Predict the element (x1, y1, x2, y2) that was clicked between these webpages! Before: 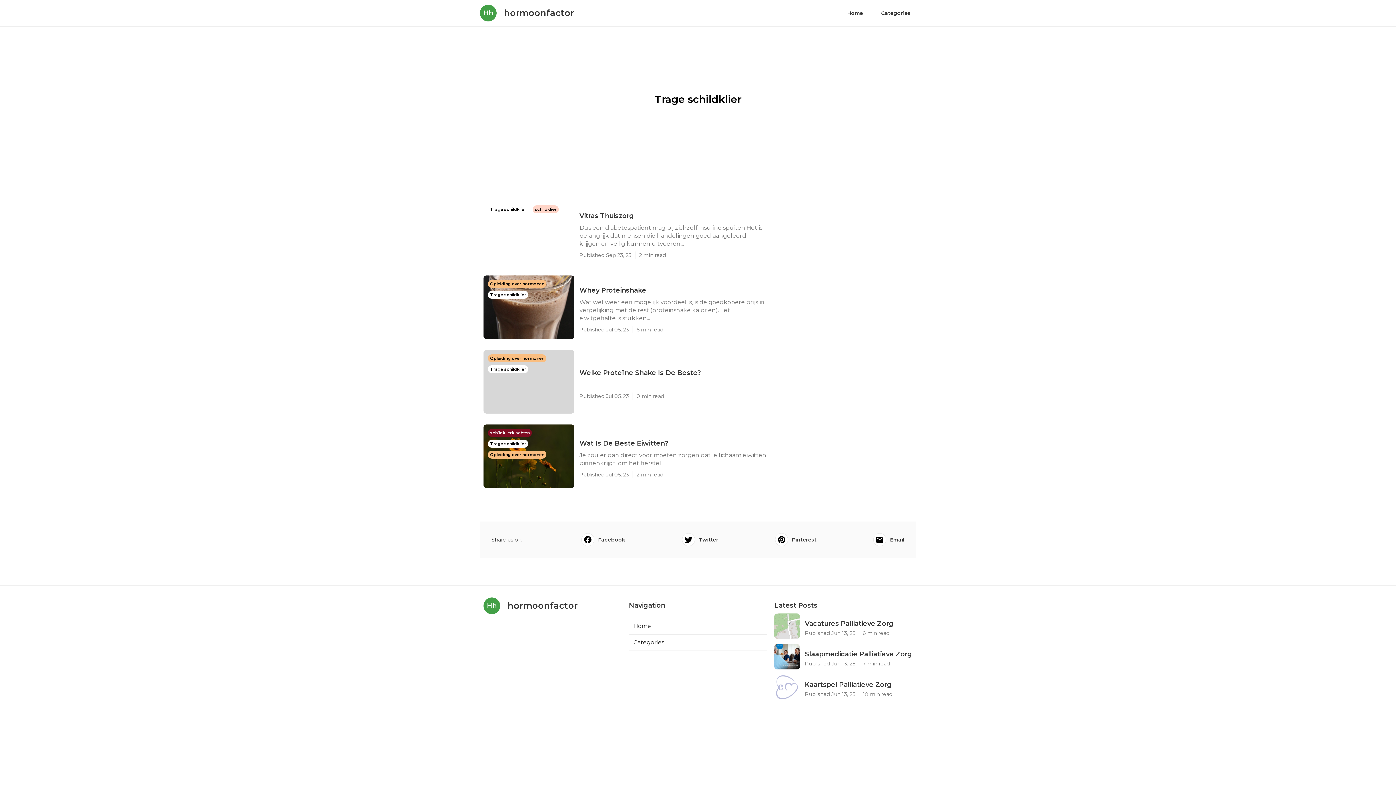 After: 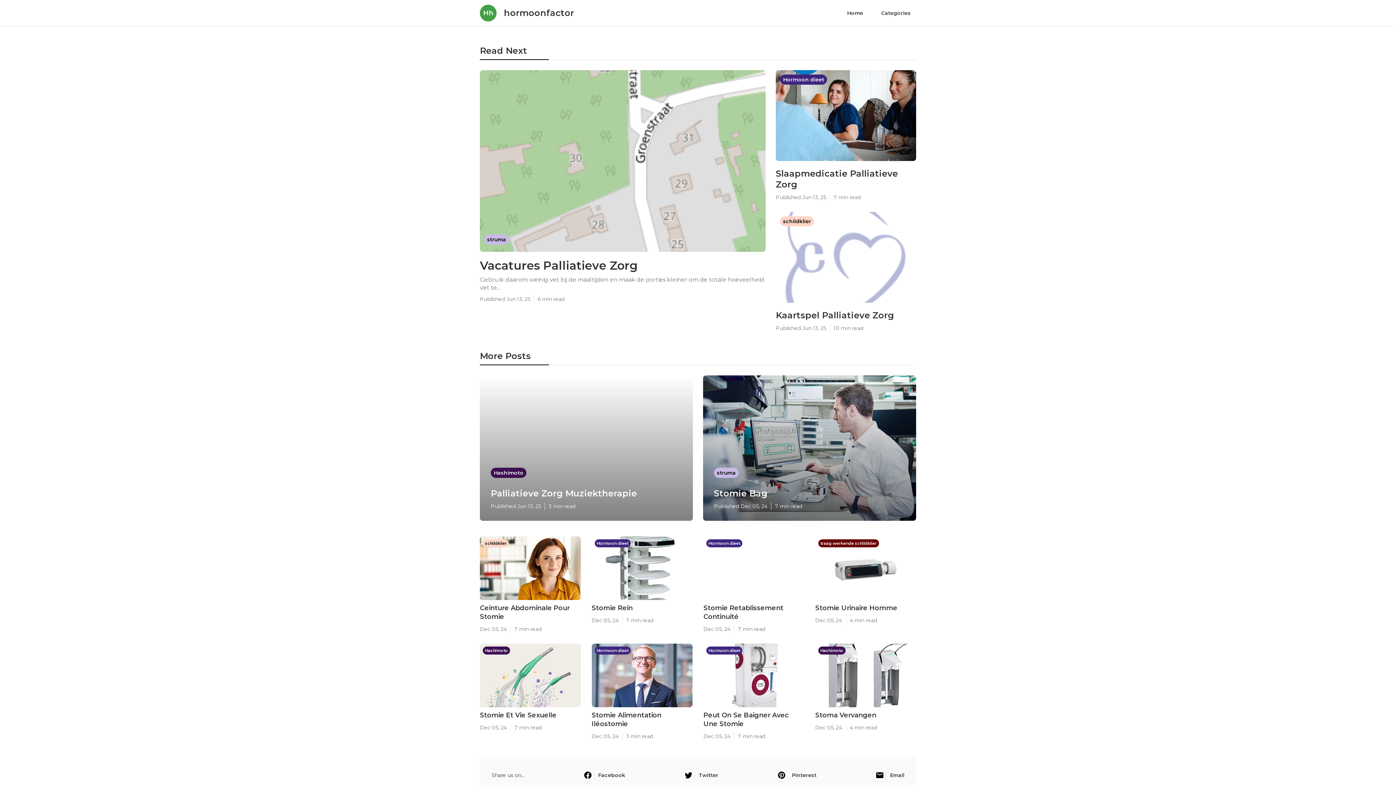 Action: label: Home bbox: (841, 6, 868, 20)